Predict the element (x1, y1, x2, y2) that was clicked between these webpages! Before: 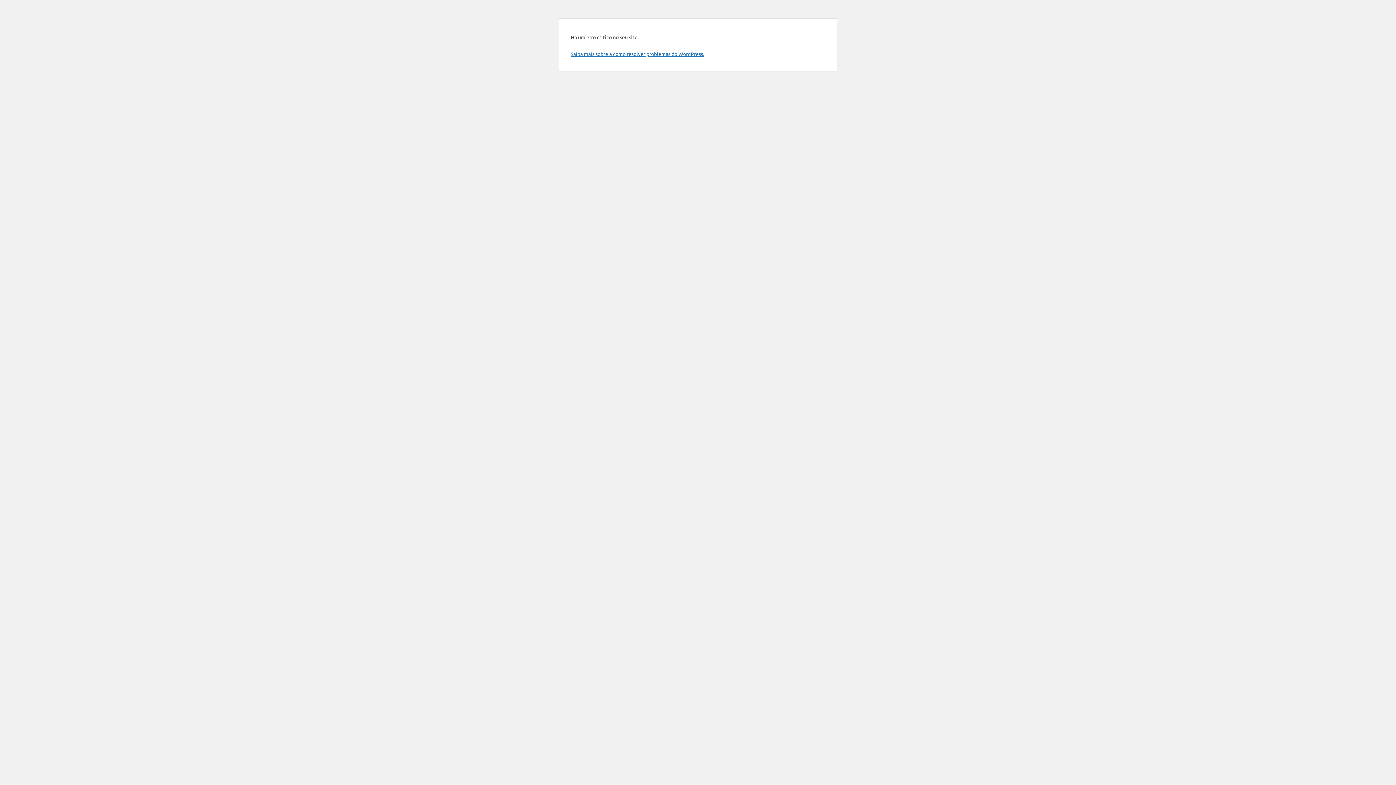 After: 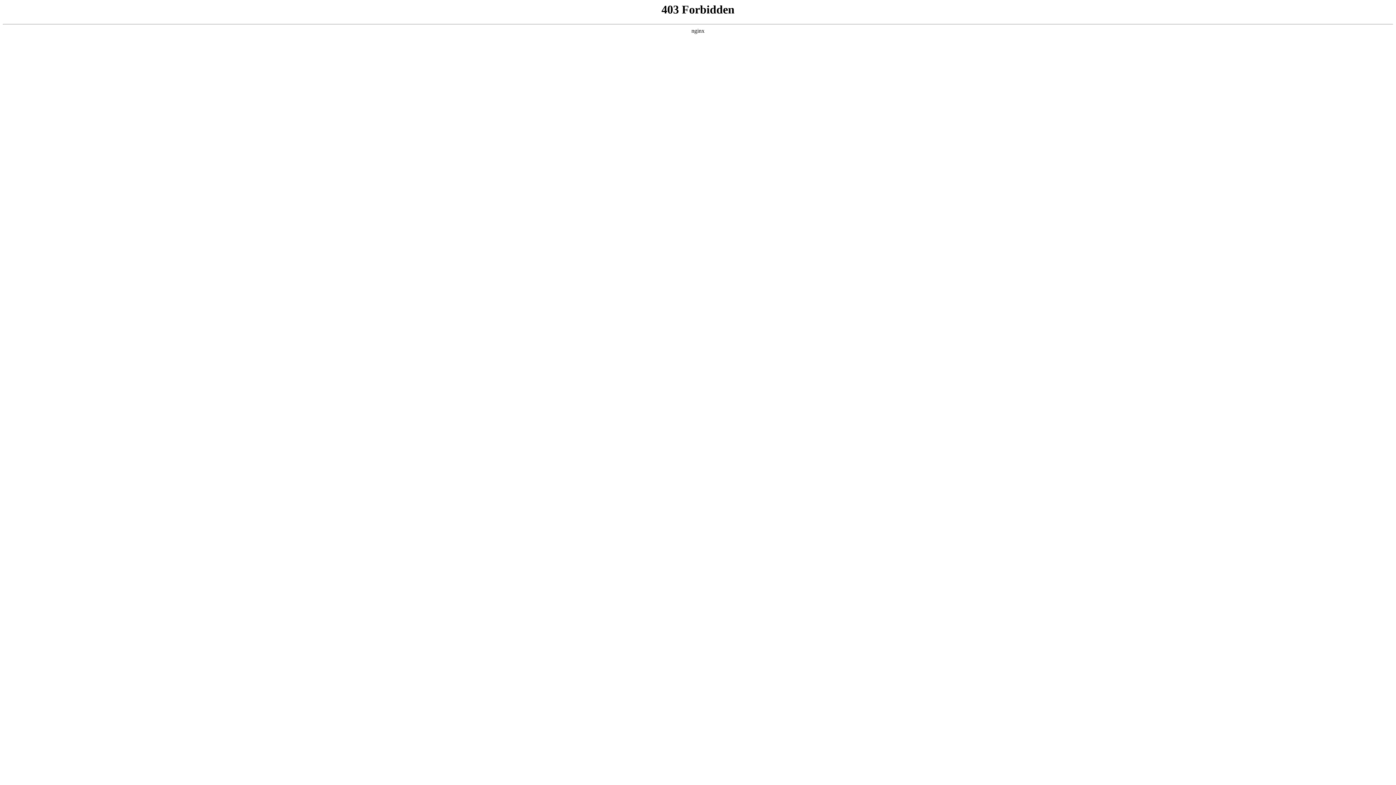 Action: bbox: (570, 50, 704, 57) label: Saiba mais sobre a como resolver problemas do WordPress.